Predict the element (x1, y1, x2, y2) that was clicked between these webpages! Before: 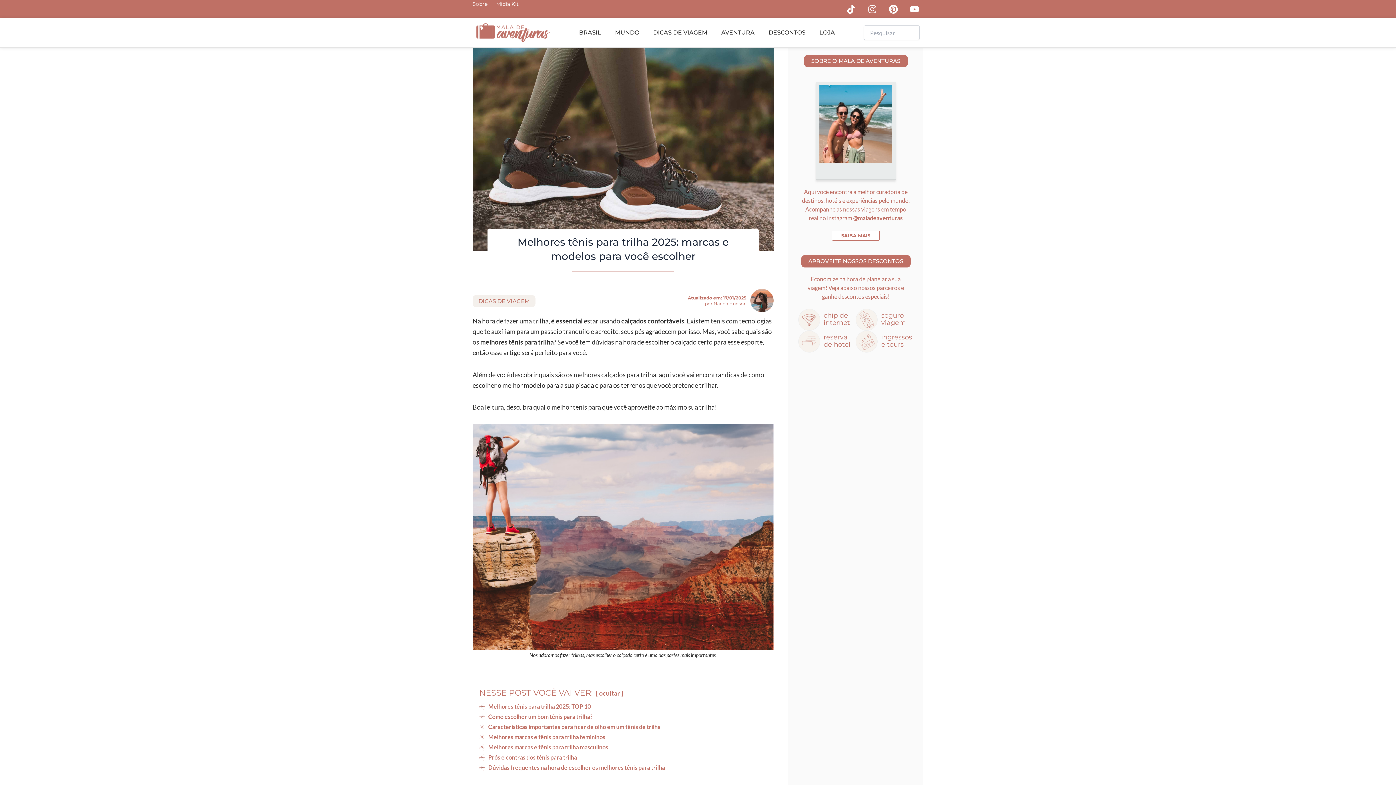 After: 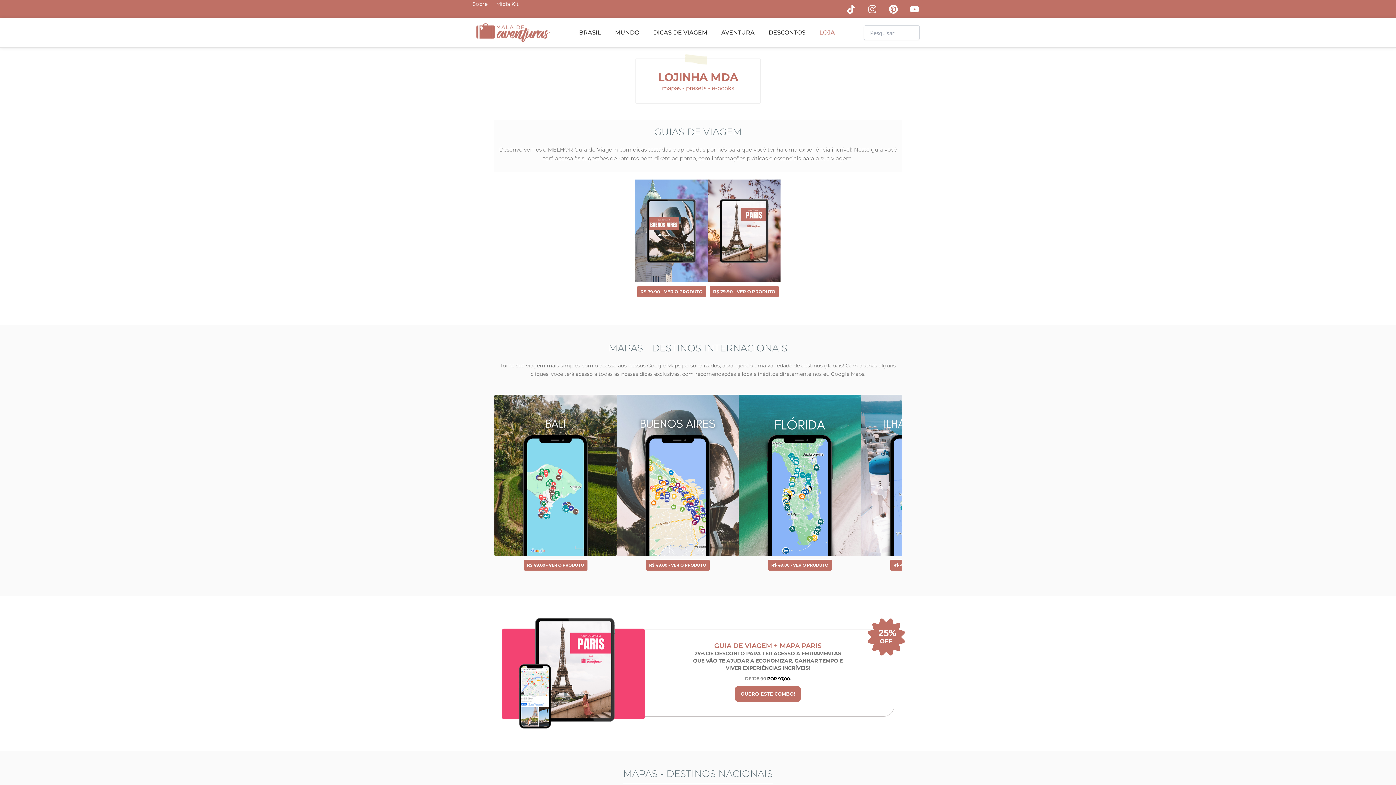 Action: label: LOJA bbox: (812, 18, 842, 47)